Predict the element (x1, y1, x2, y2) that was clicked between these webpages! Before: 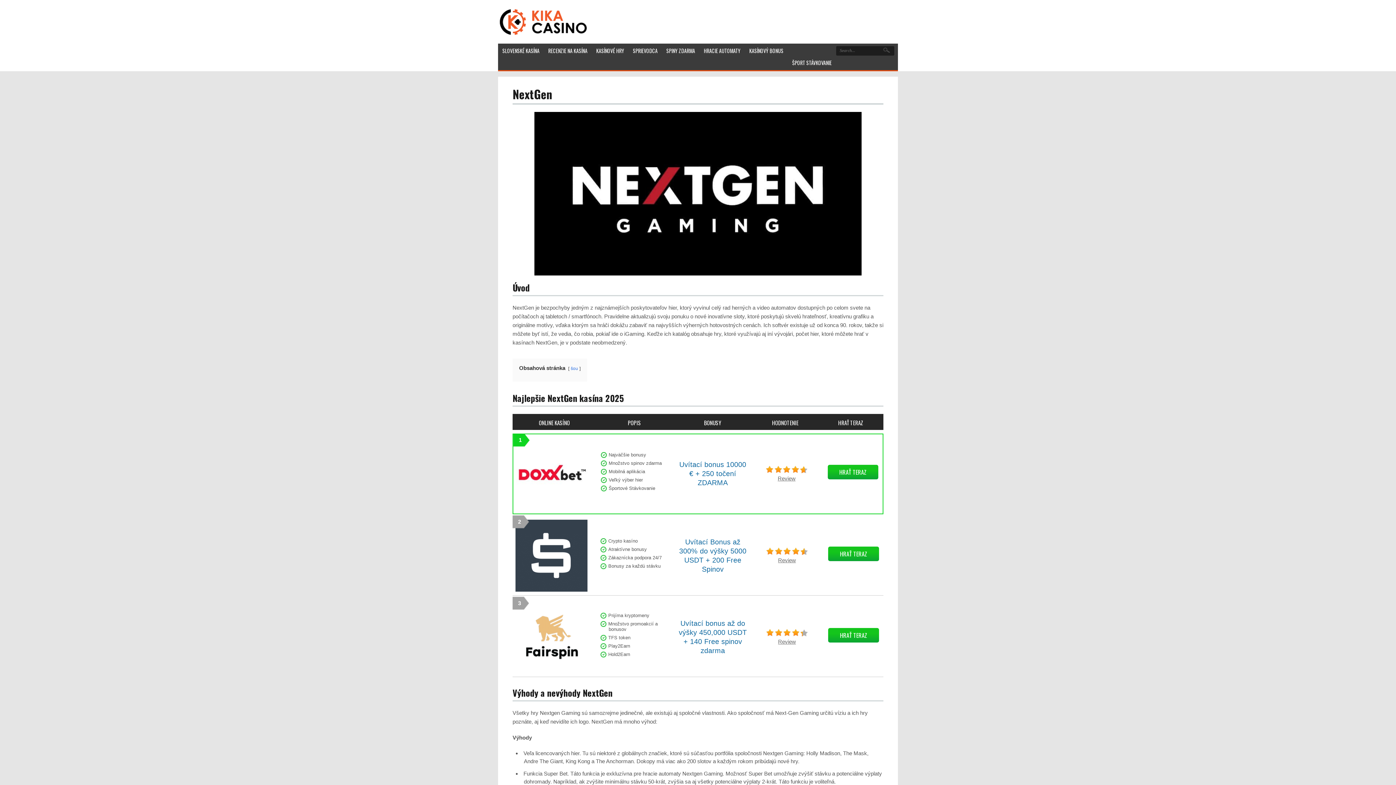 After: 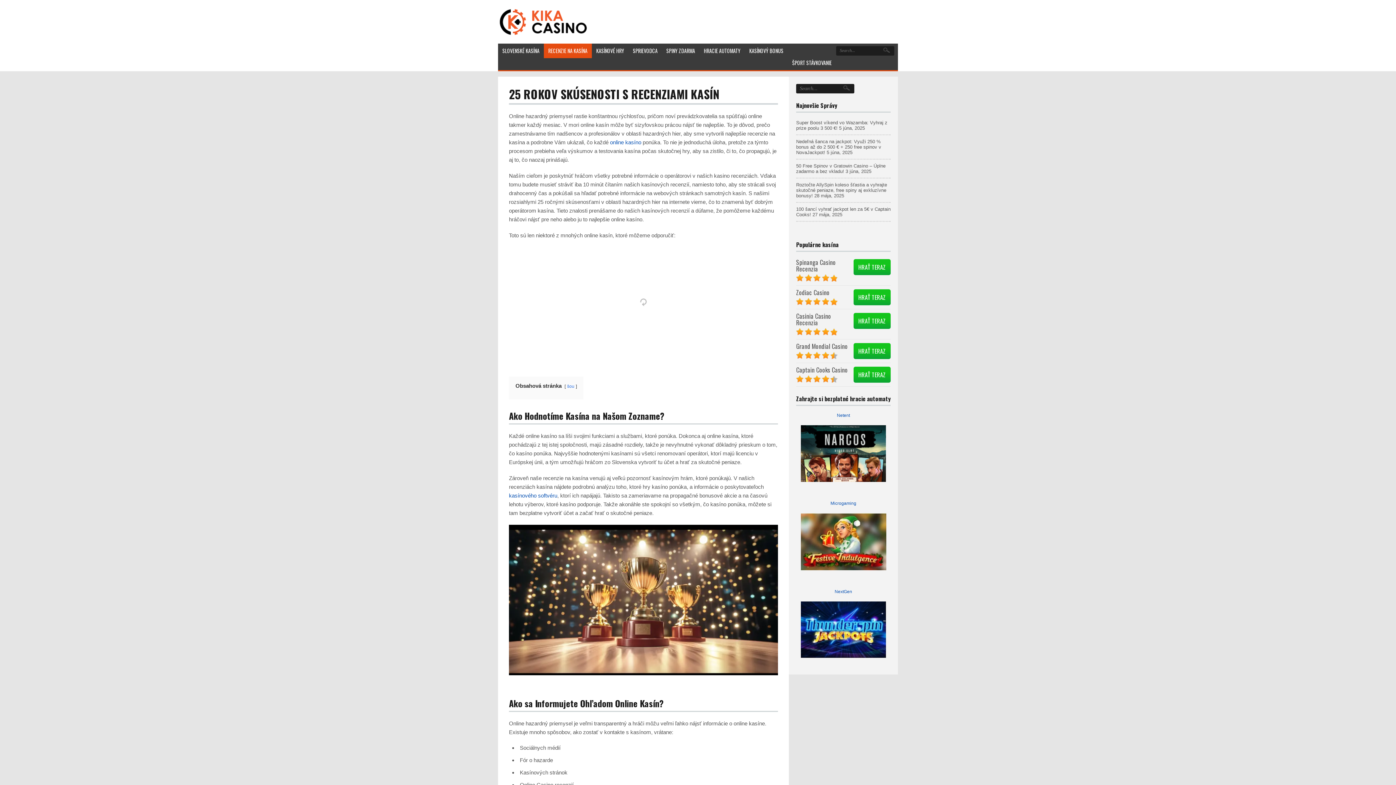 Action: label: RECENZIE NA KASÍNA bbox: (544, 43, 592, 58)